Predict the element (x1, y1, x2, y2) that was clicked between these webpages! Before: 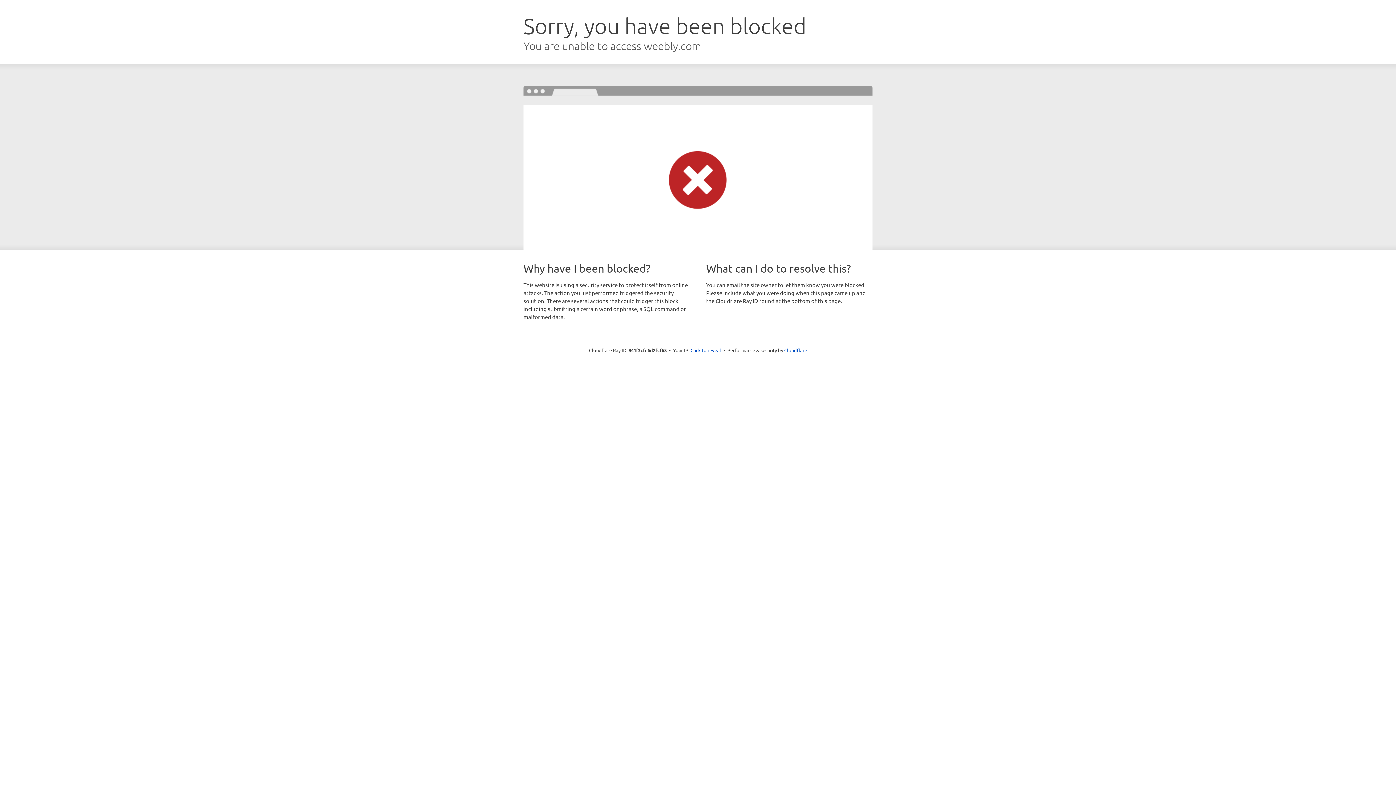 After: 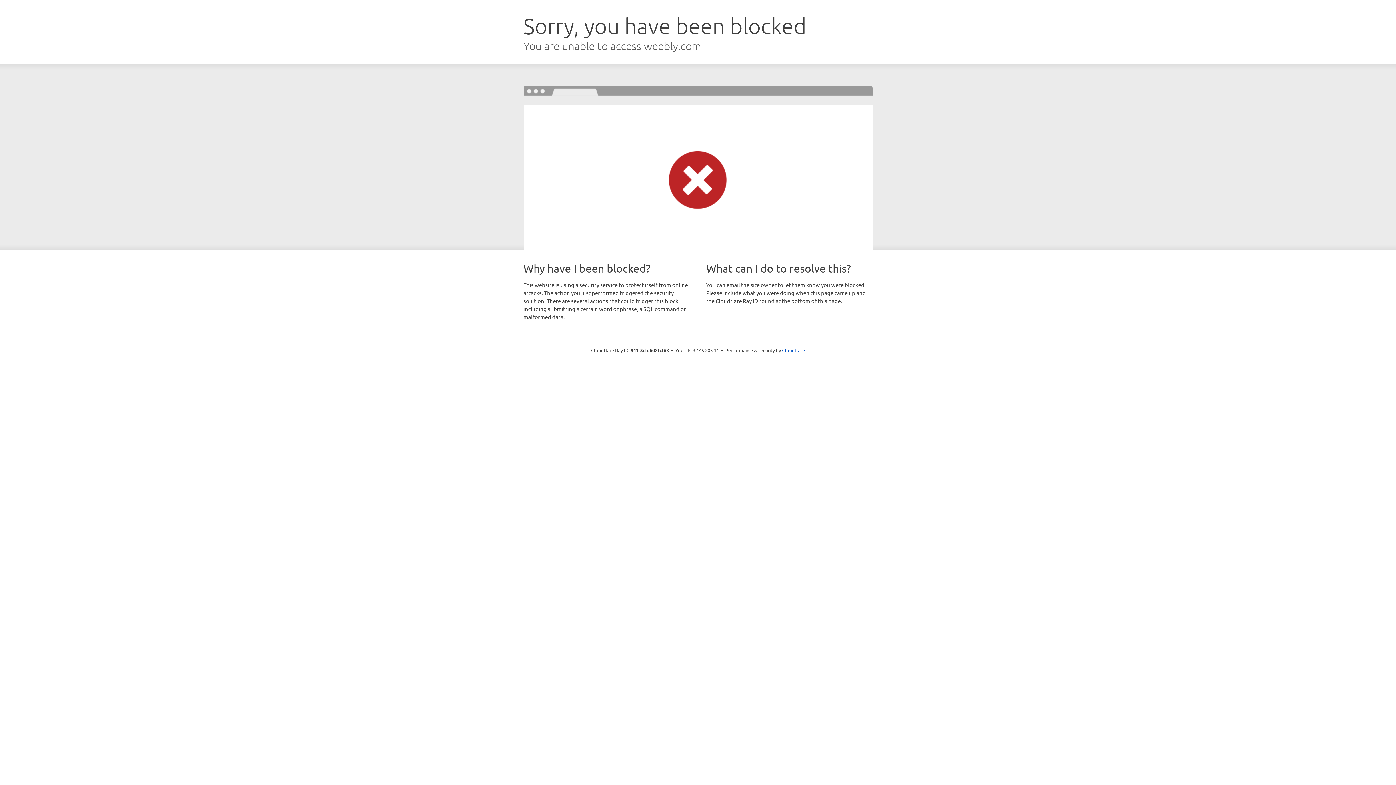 Action: label: Click to reveal bbox: (690, 346, 721, 353)